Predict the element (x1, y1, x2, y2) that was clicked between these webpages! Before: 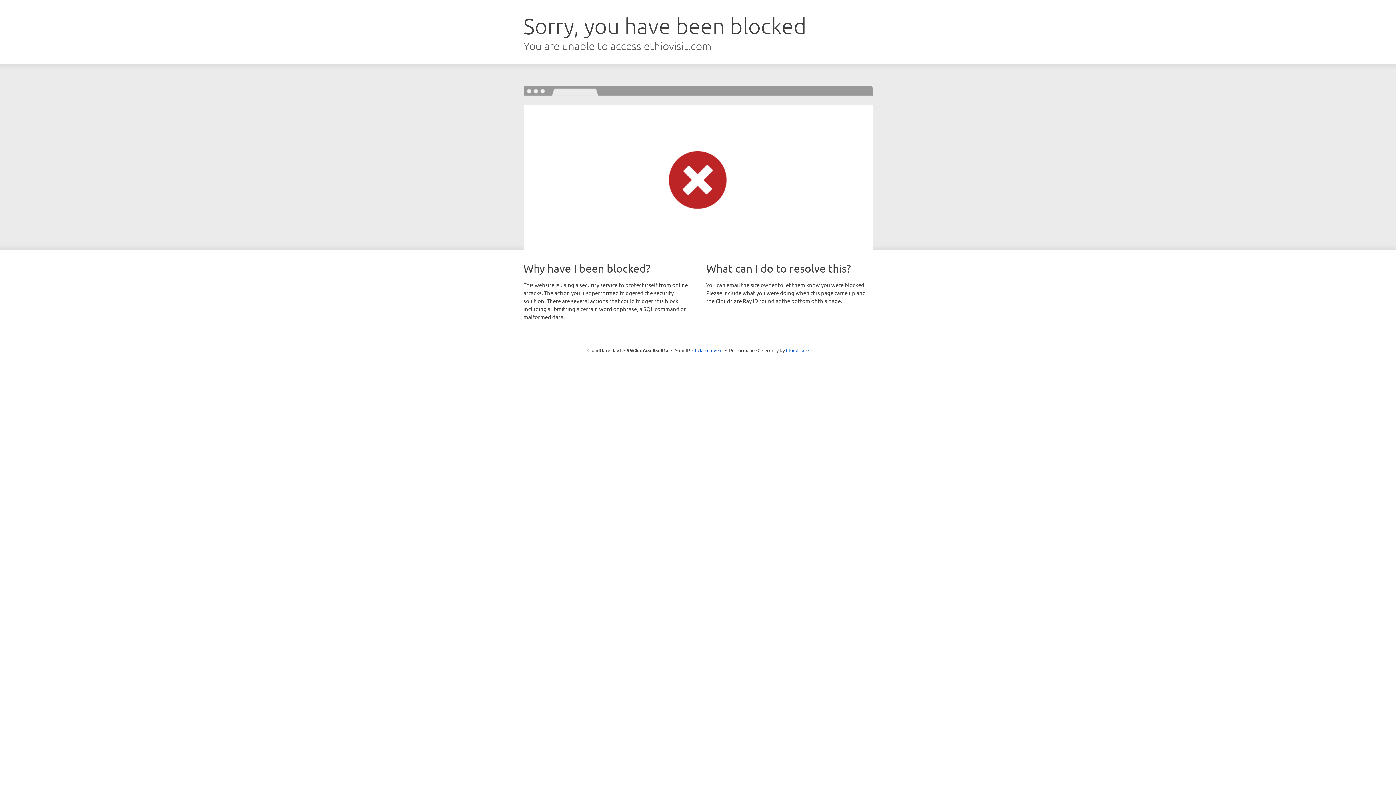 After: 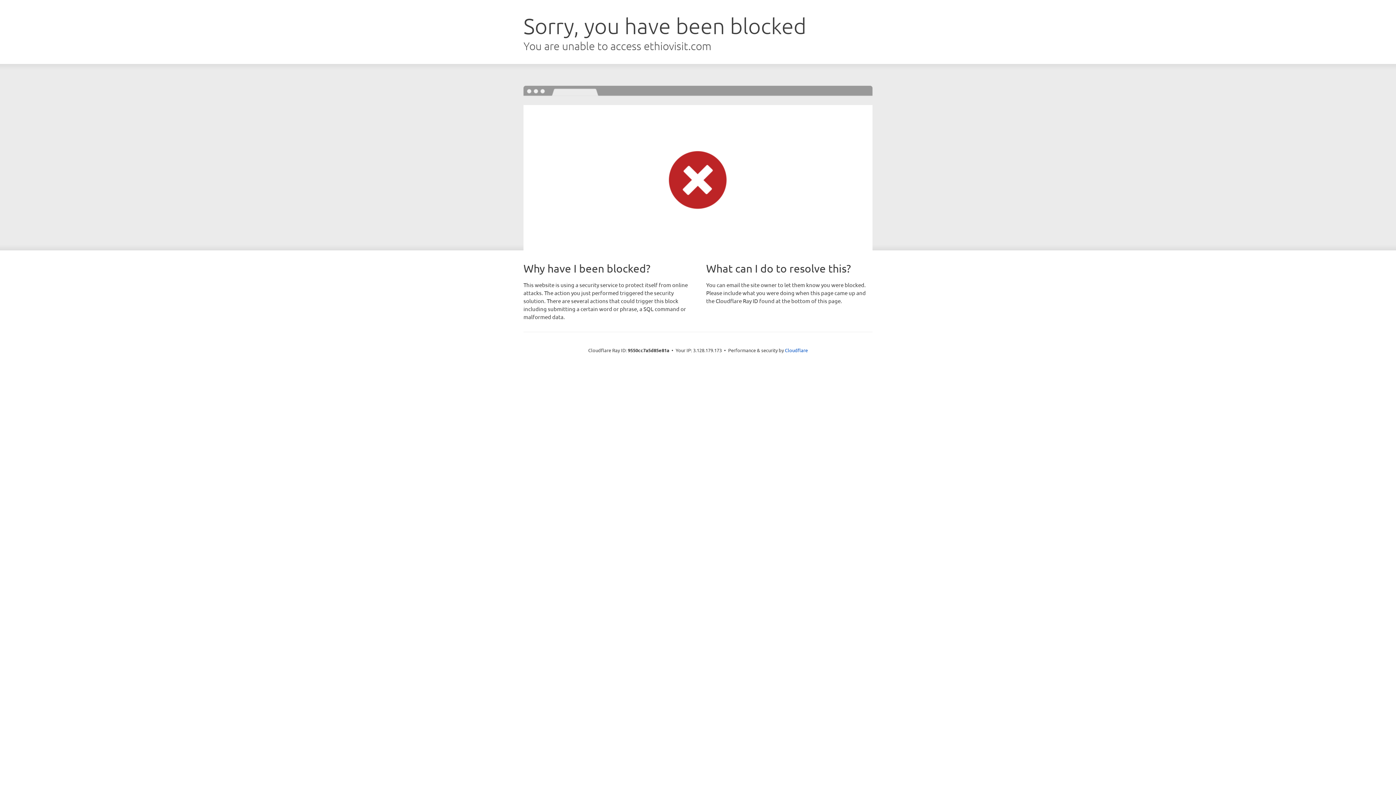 Action: label: Click to reveal bbox: (692, 346, 722, 353)